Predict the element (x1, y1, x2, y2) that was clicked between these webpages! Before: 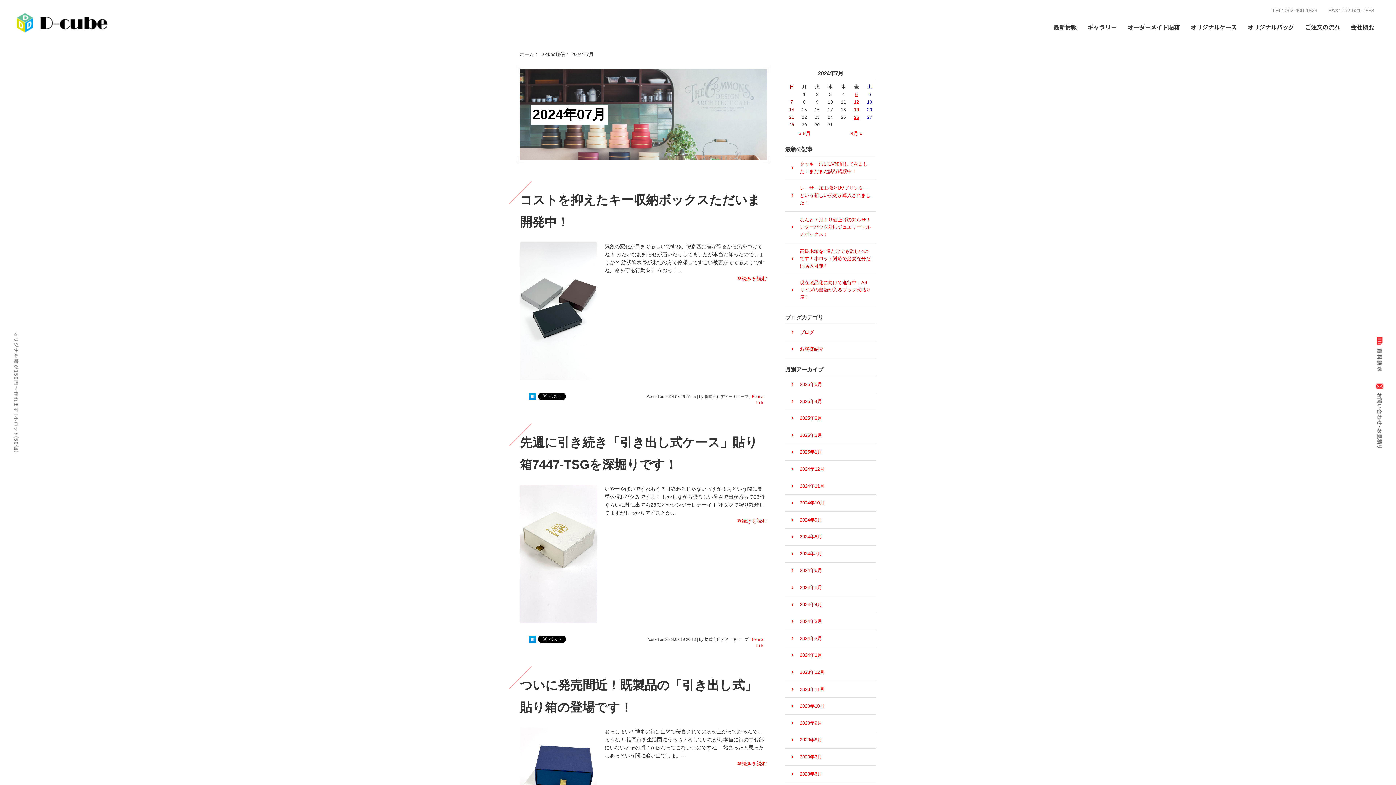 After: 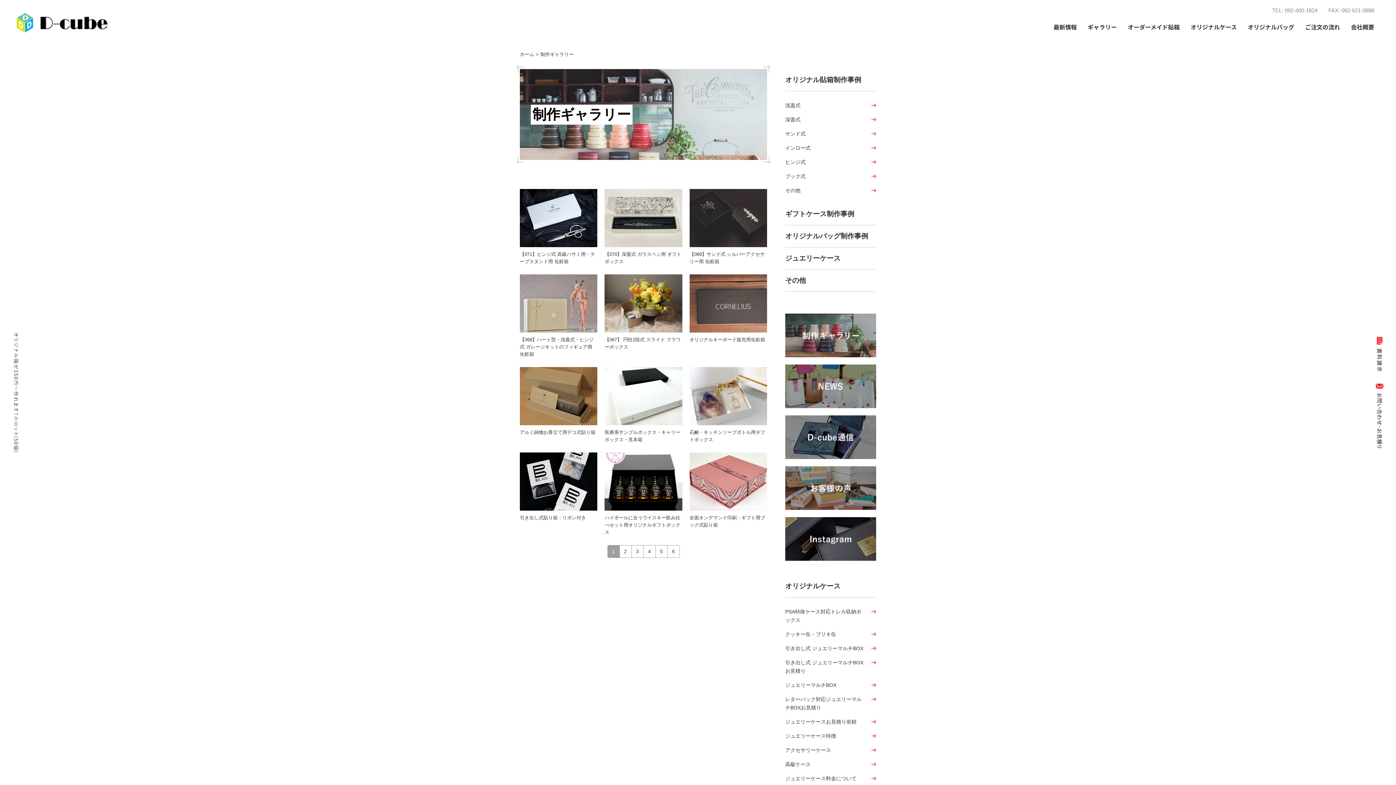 Action: label: ギャラリー bbox: (1082, 18, 1122, 35)